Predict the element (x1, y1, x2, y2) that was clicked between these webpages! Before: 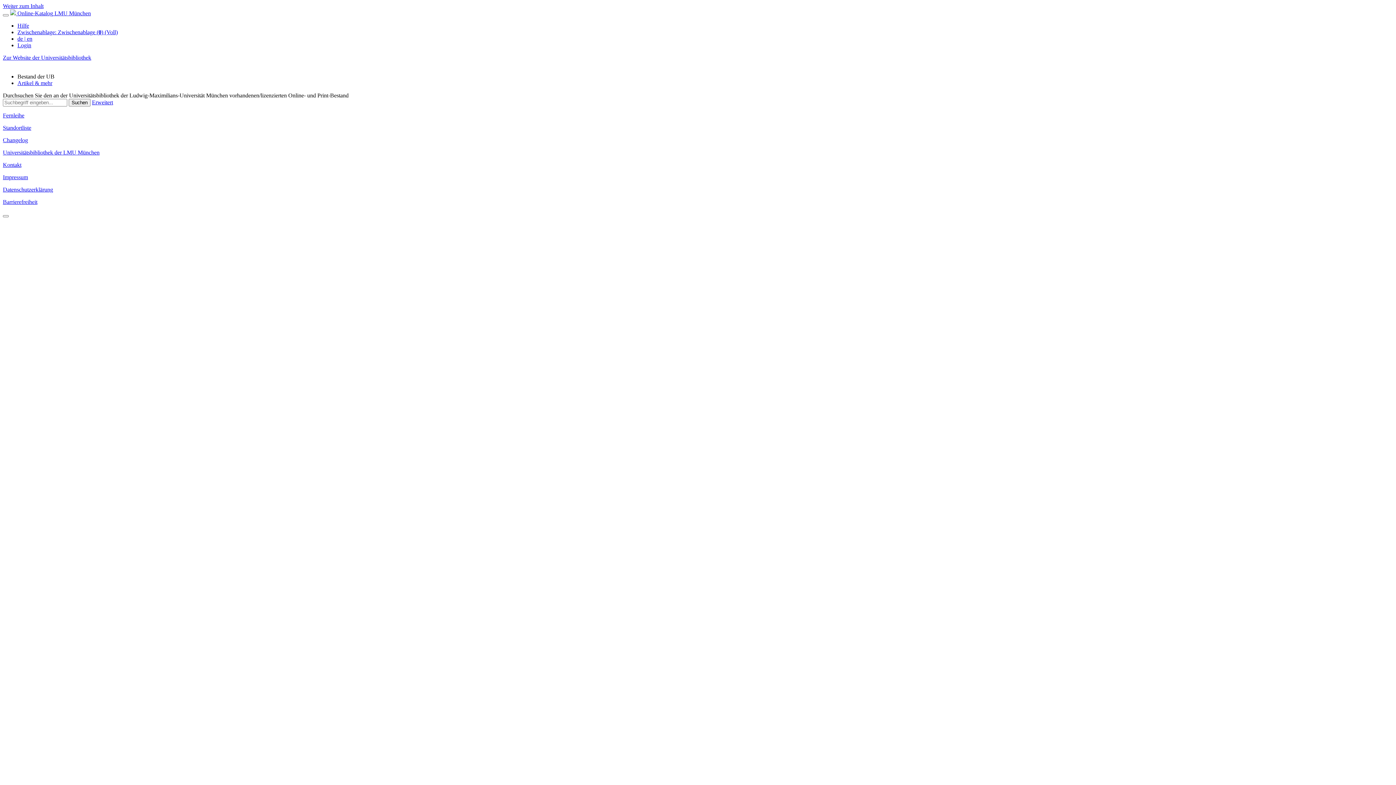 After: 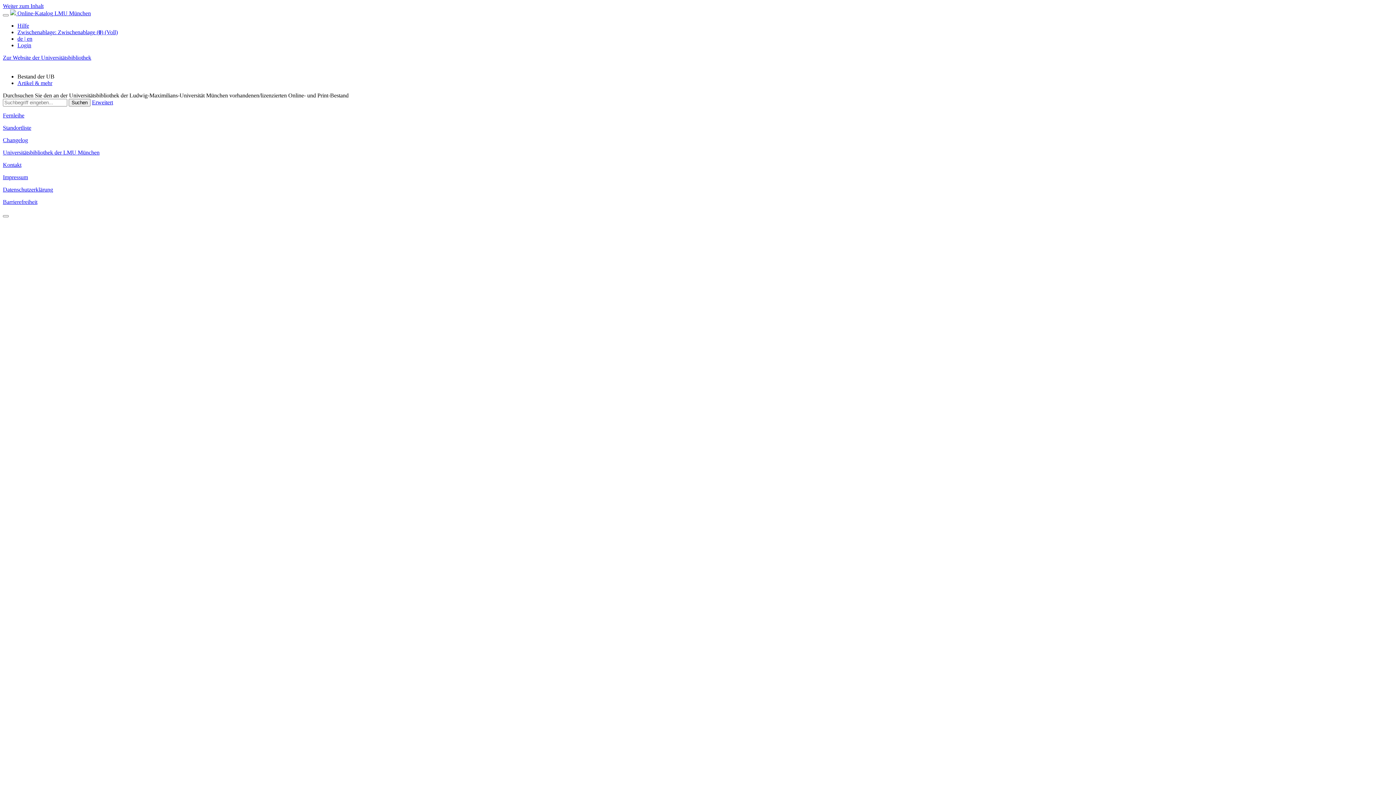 Action: bbox: (2, 2, 43, 9) label: Weiter zum Inhalt